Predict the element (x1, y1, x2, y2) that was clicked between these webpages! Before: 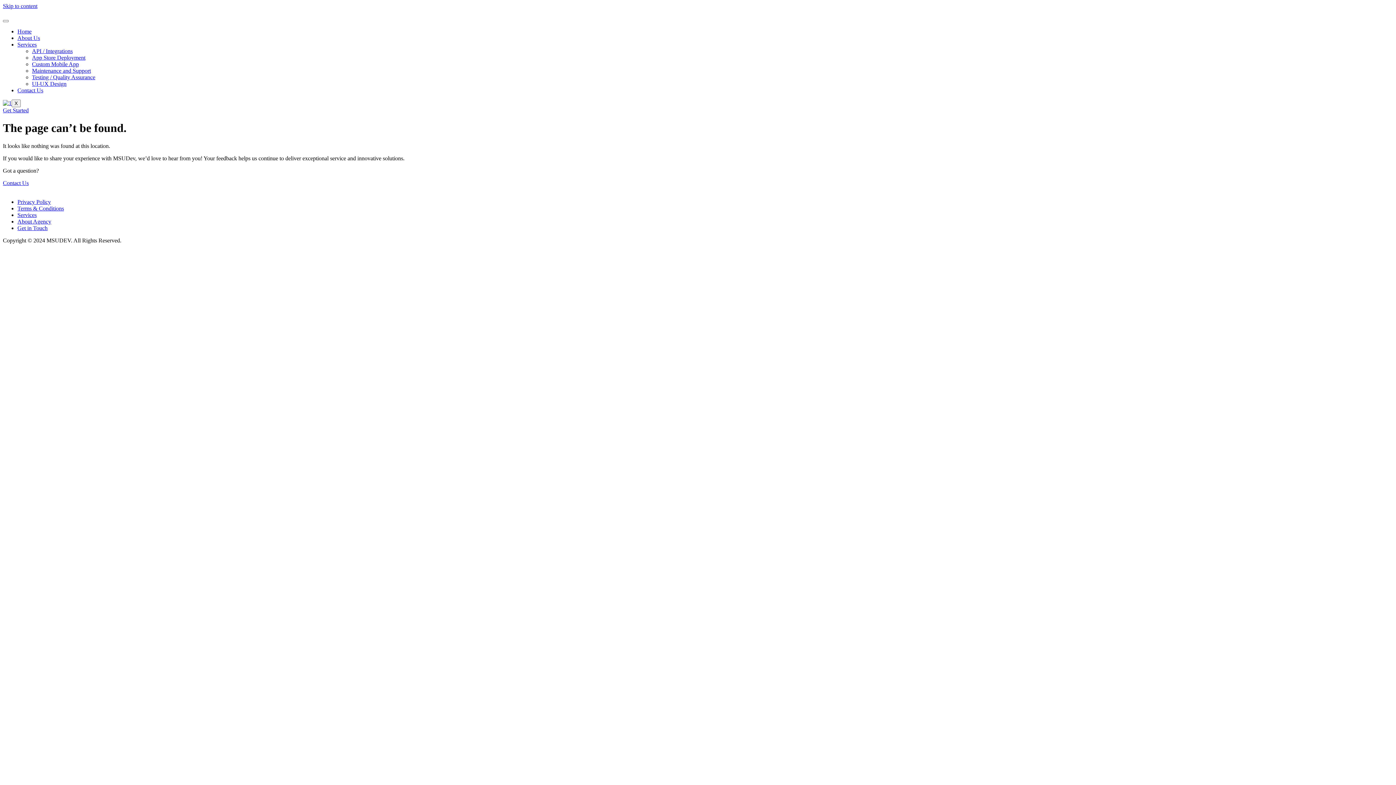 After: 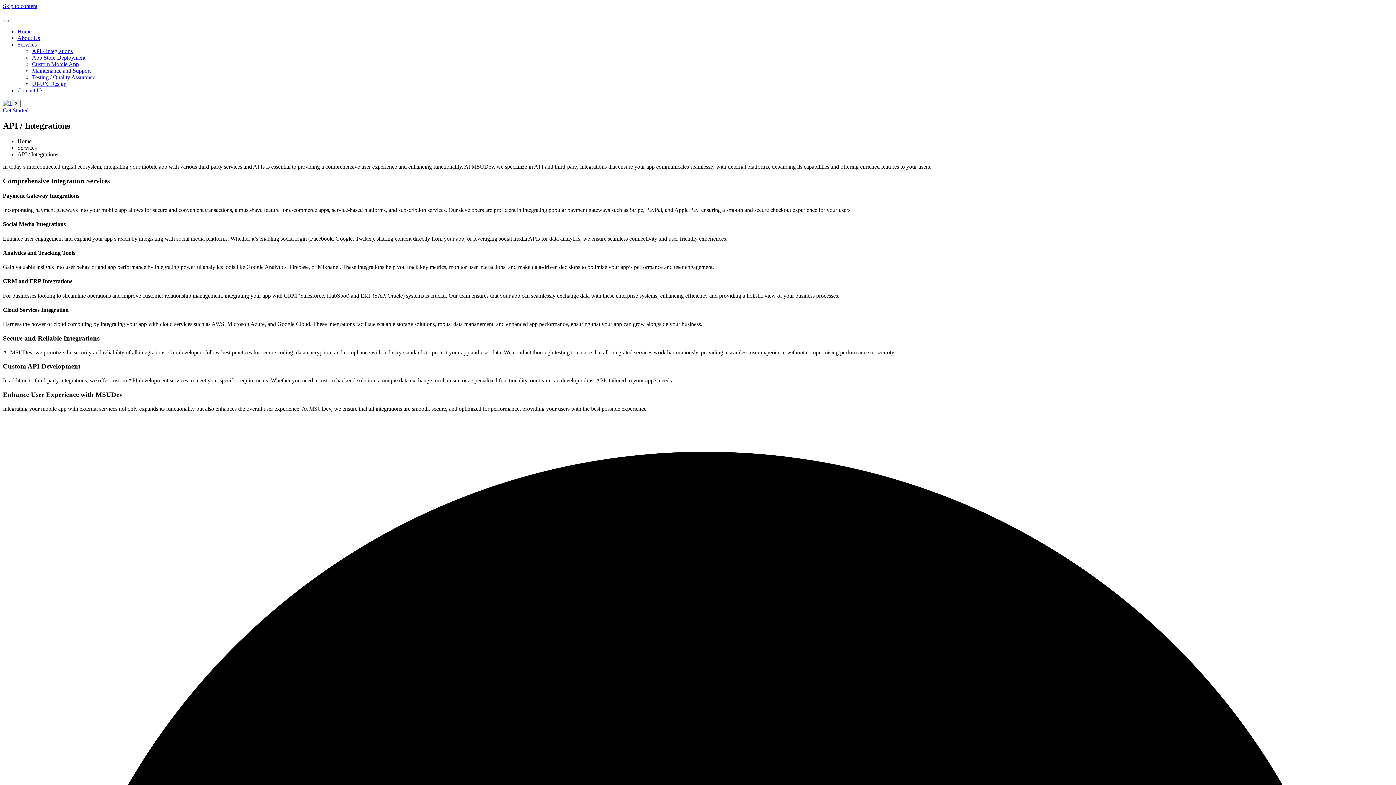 Action: label: API / Integrations bbox: (32, 48, 72, 54)